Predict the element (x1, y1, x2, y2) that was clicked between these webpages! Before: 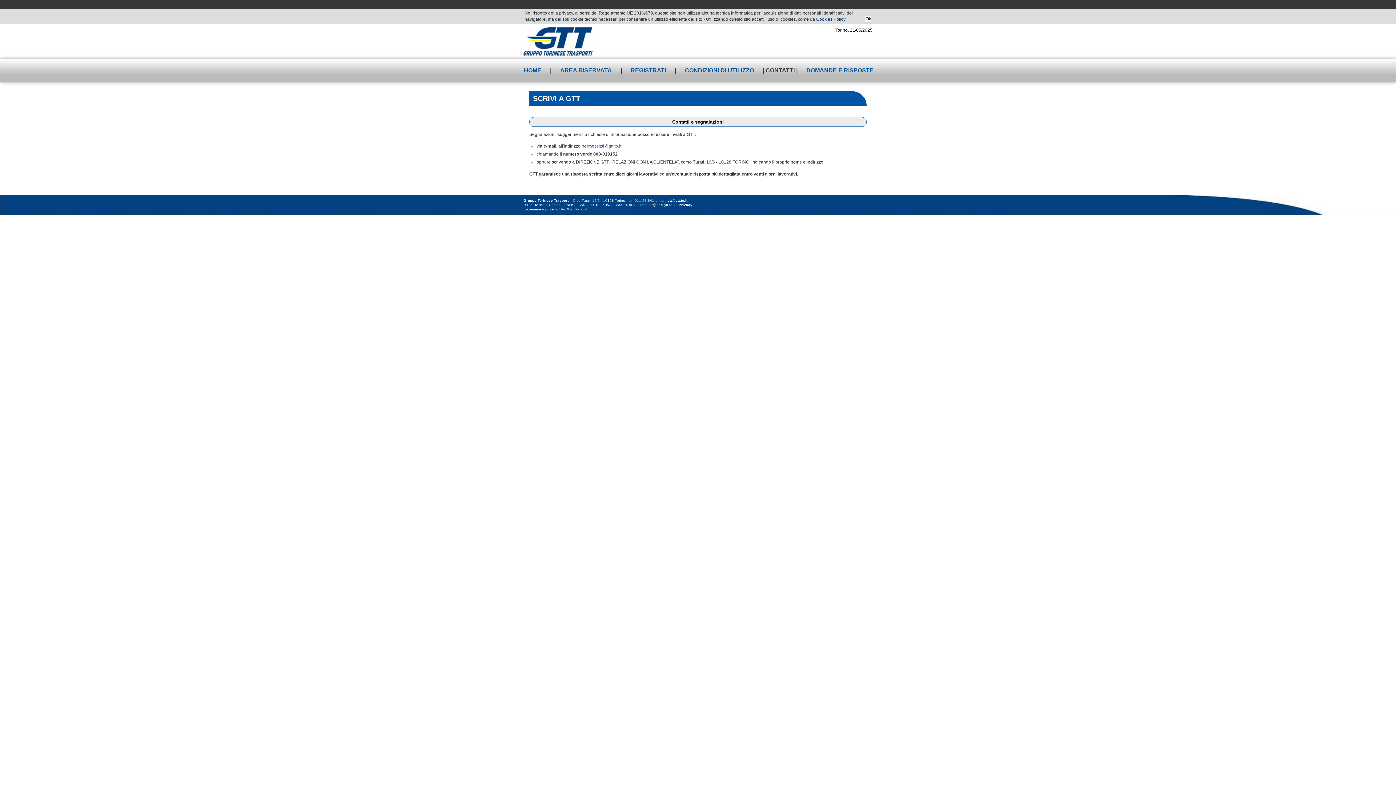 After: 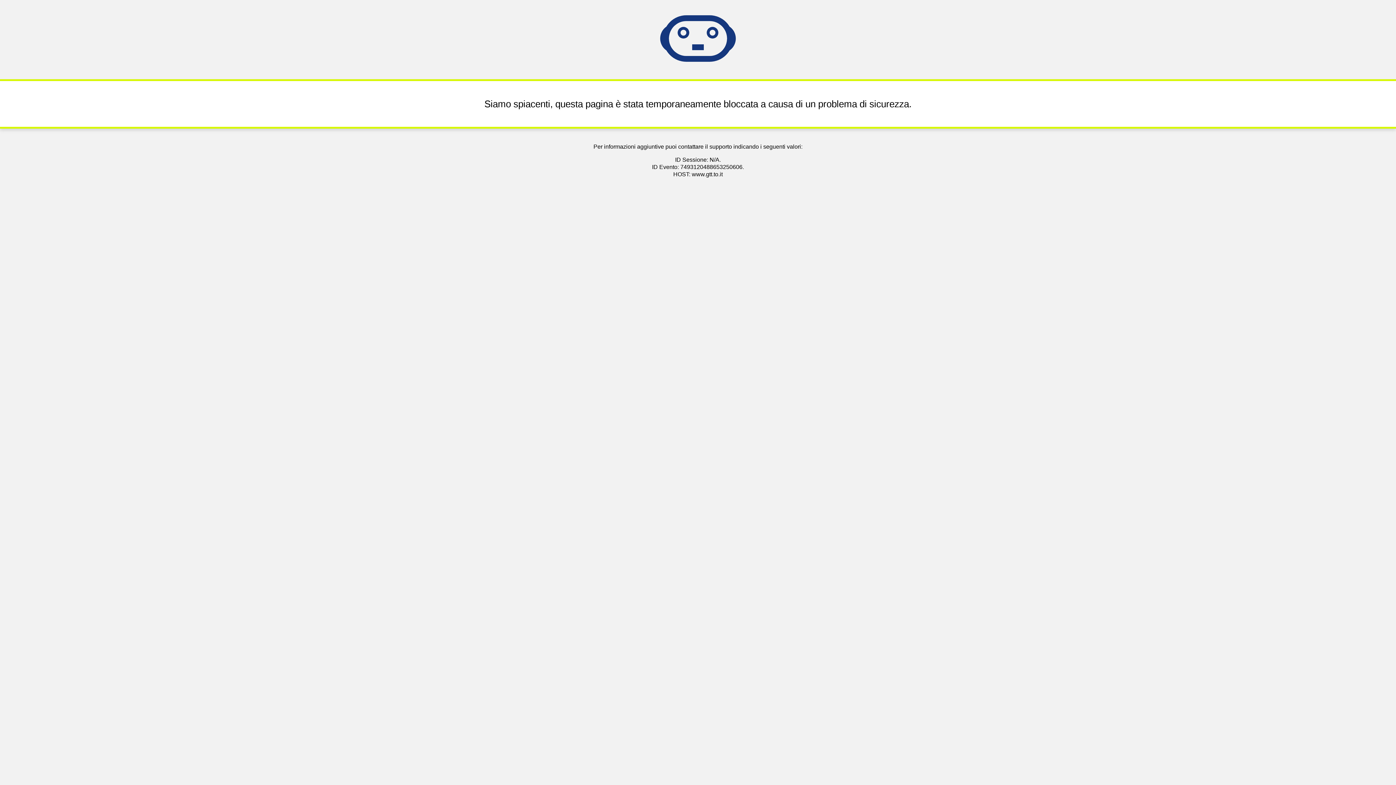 Action: label: Privacy bbox: (678, 202, 692, 206)